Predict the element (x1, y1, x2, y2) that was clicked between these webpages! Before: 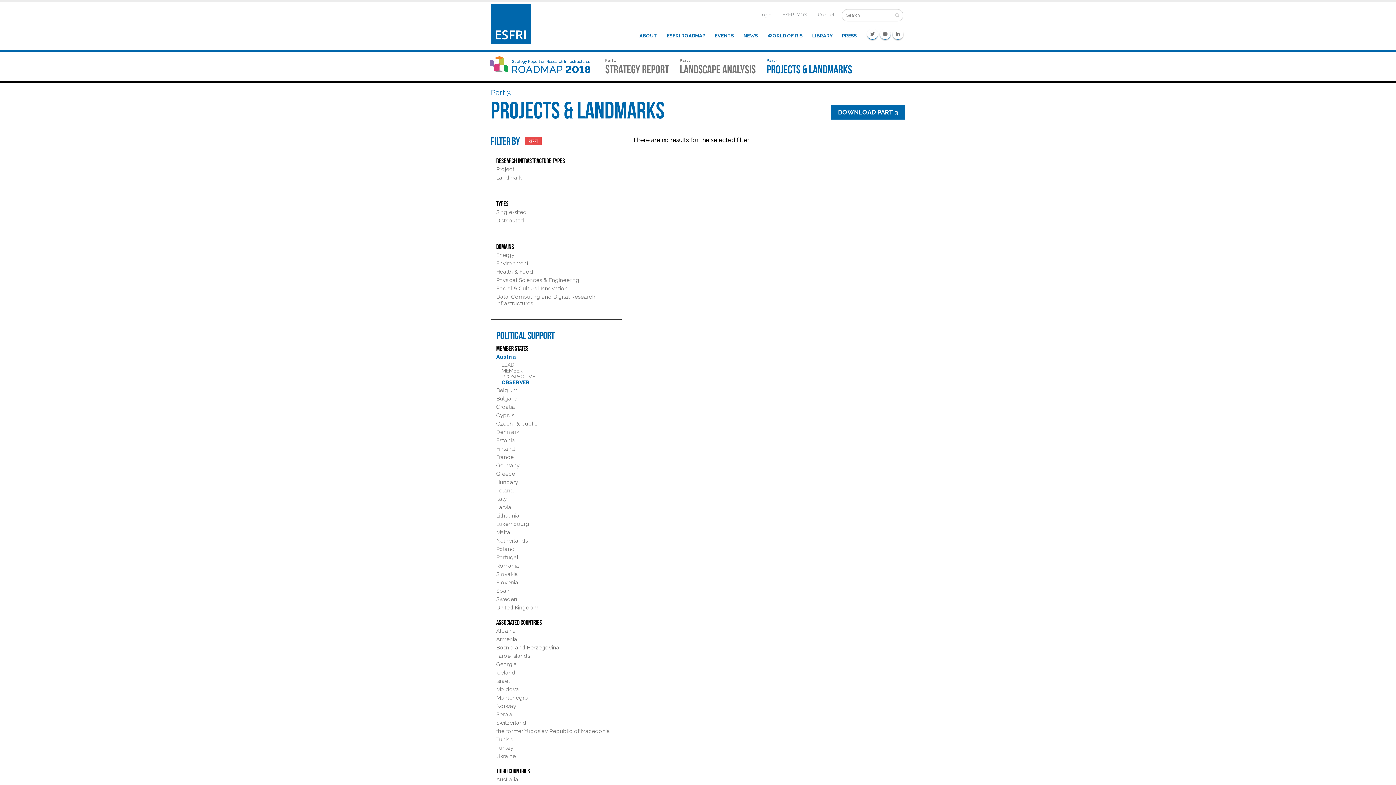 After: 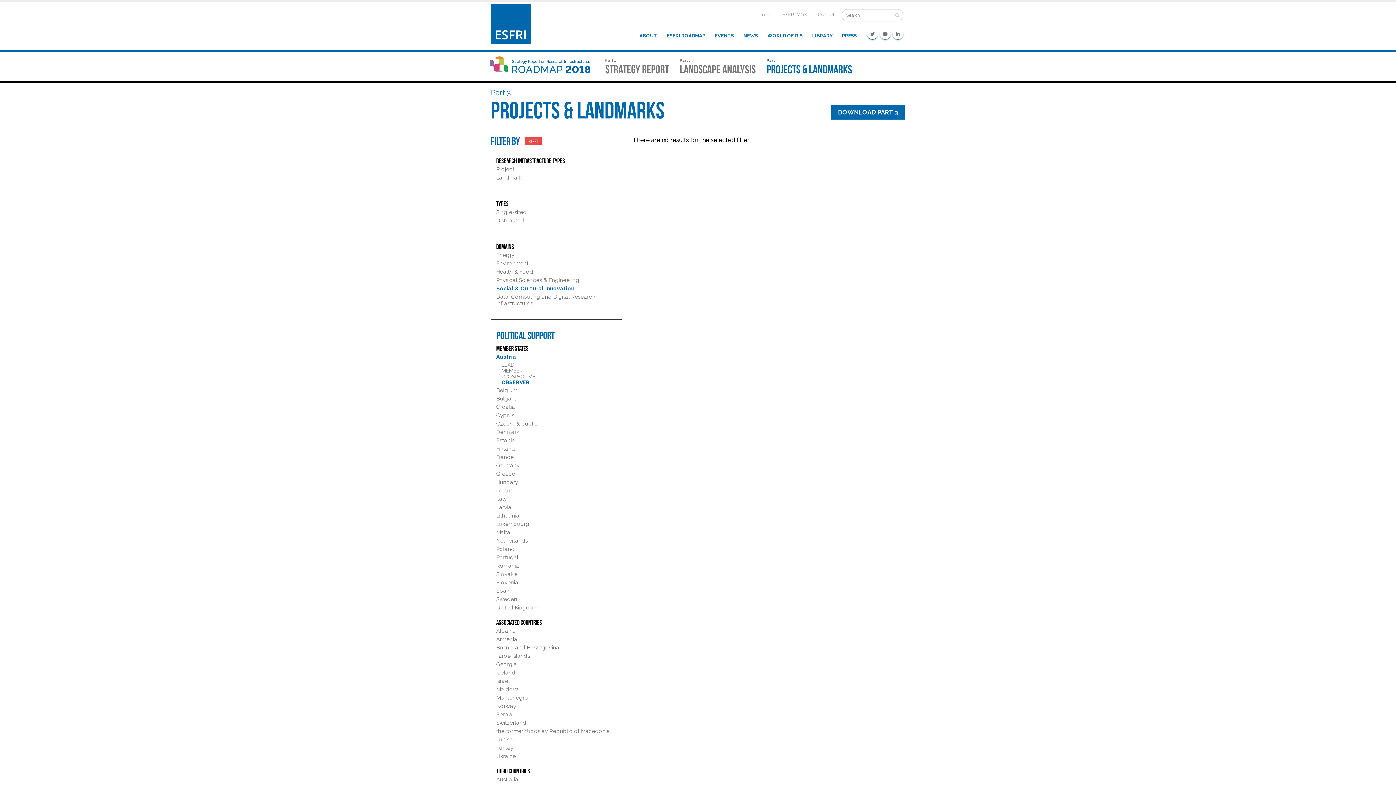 Action: bbox: (496, 285, 568, 291) label: Social & Cultural Innovation